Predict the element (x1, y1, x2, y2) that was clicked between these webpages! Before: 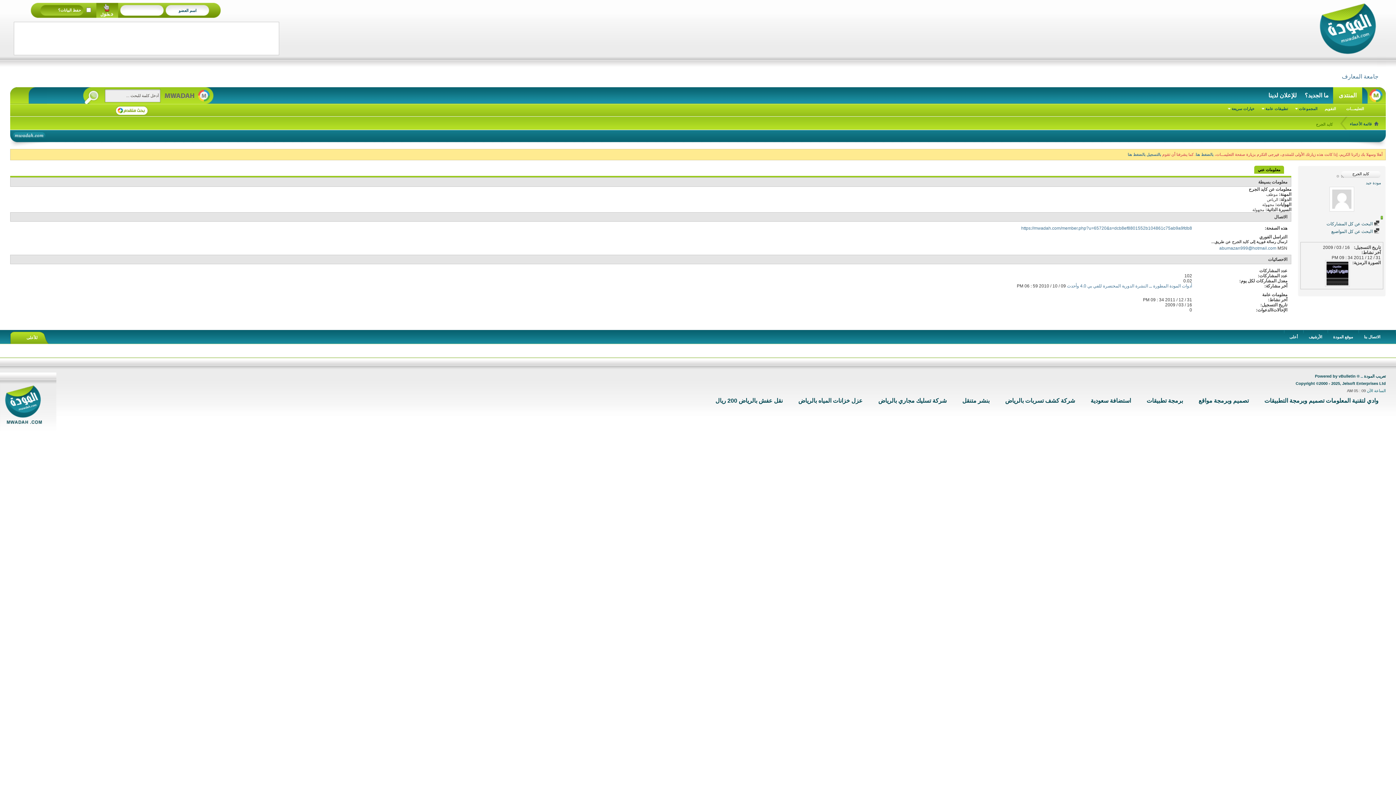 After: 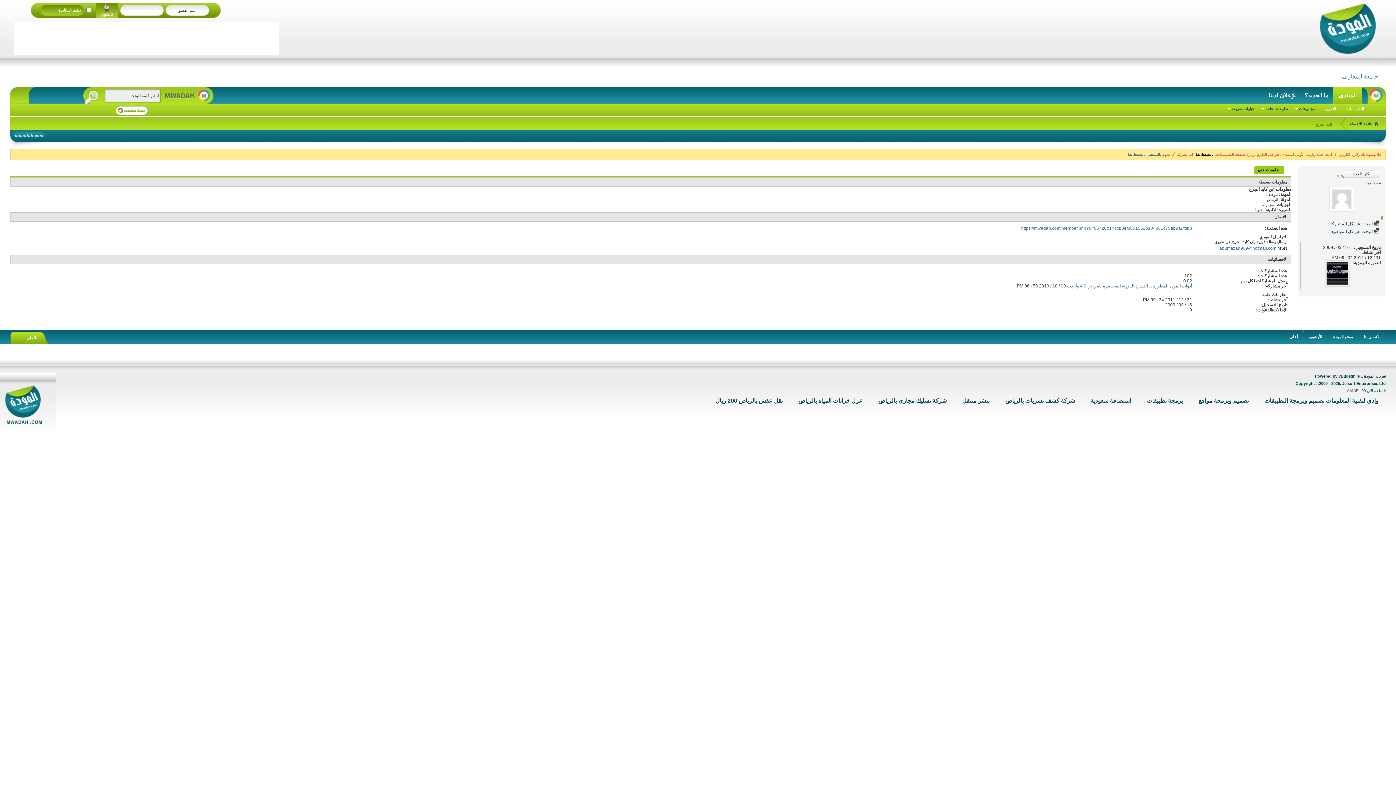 Action: label:  بالضغط هنا bbox: (1196, 152, 1214, 156)